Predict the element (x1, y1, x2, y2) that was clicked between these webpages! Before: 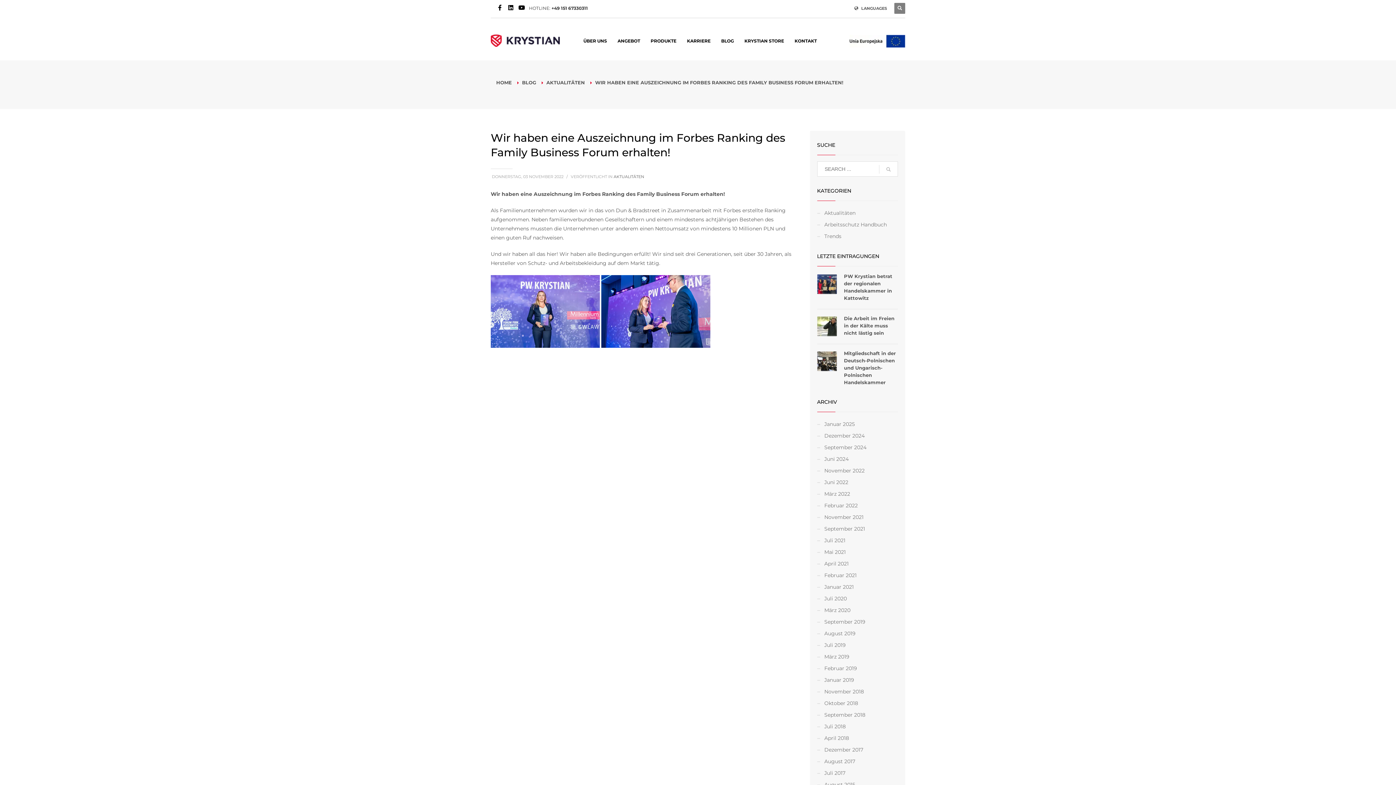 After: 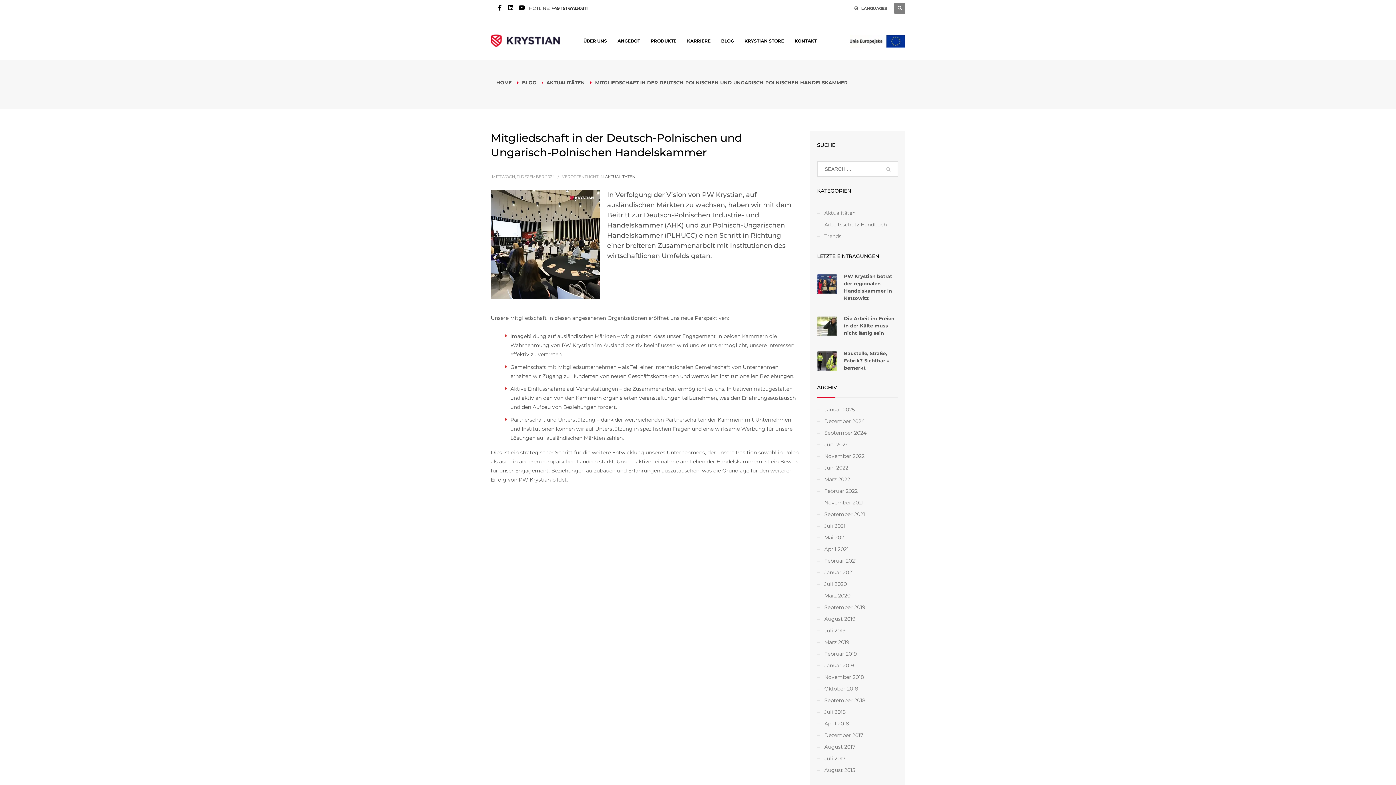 Action: label: Mitgliedschaft in der Deutsch-Polnischen und Ungarisch-Polnischen Handelskammer bbox: (844, 350, 896, 385)